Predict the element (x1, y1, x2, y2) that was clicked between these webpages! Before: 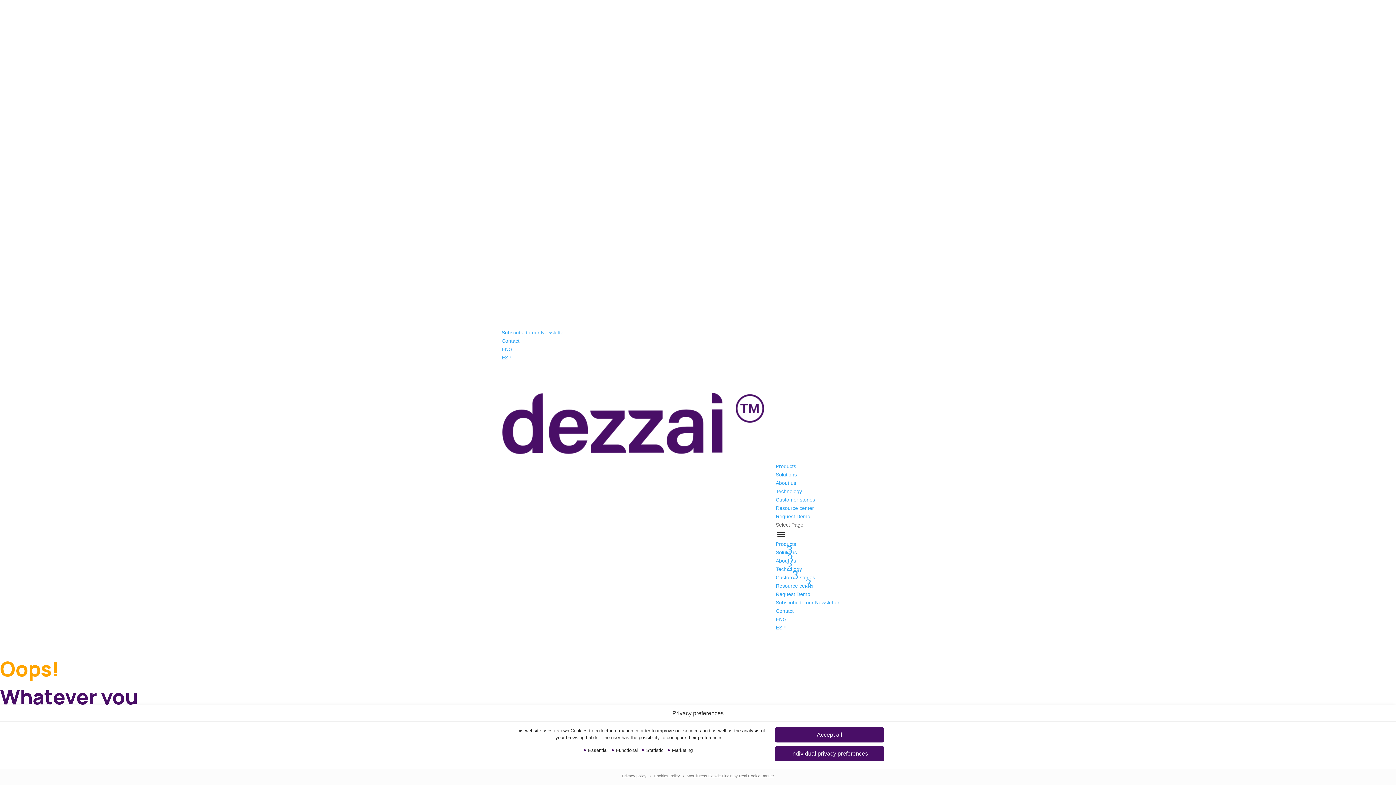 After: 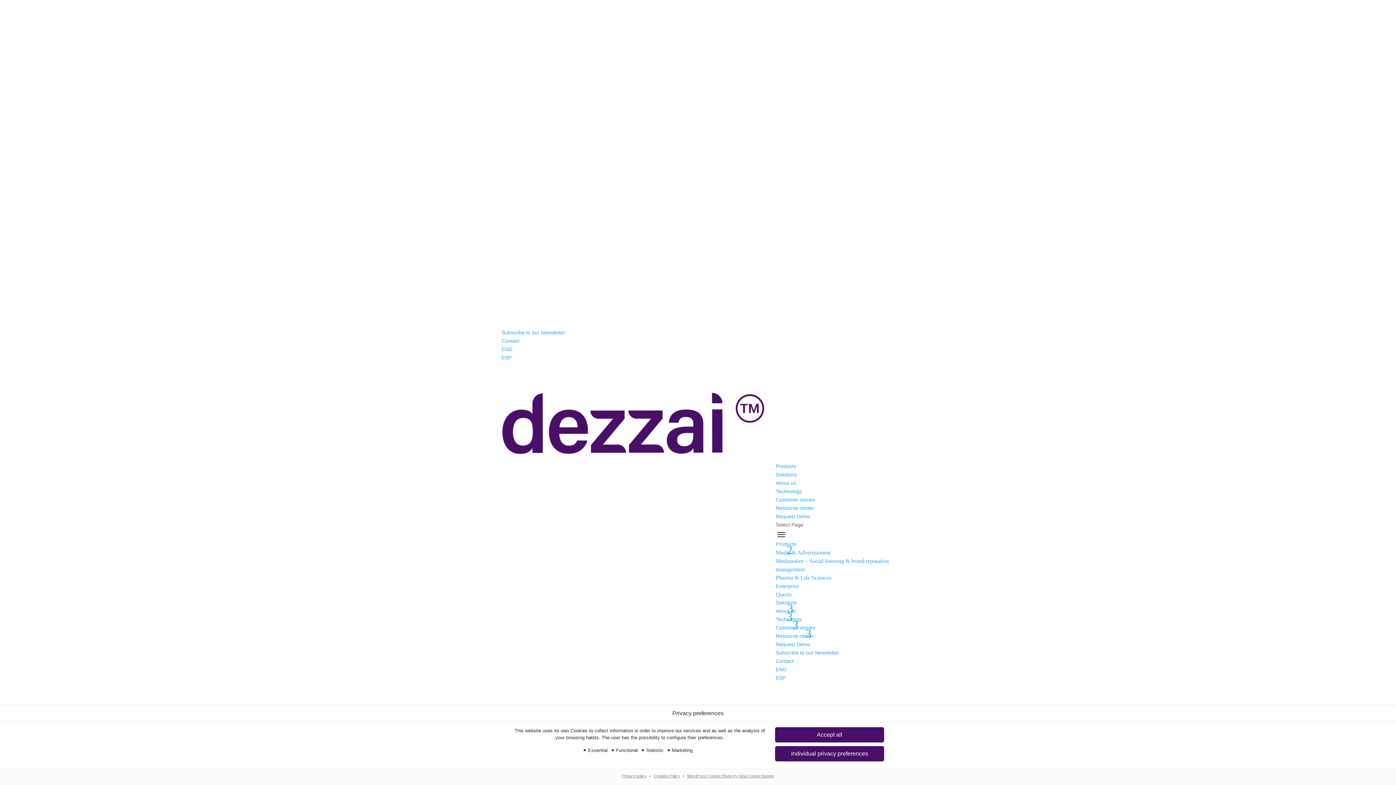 Action: label: Products bbox: (776, 541, 796, 547)